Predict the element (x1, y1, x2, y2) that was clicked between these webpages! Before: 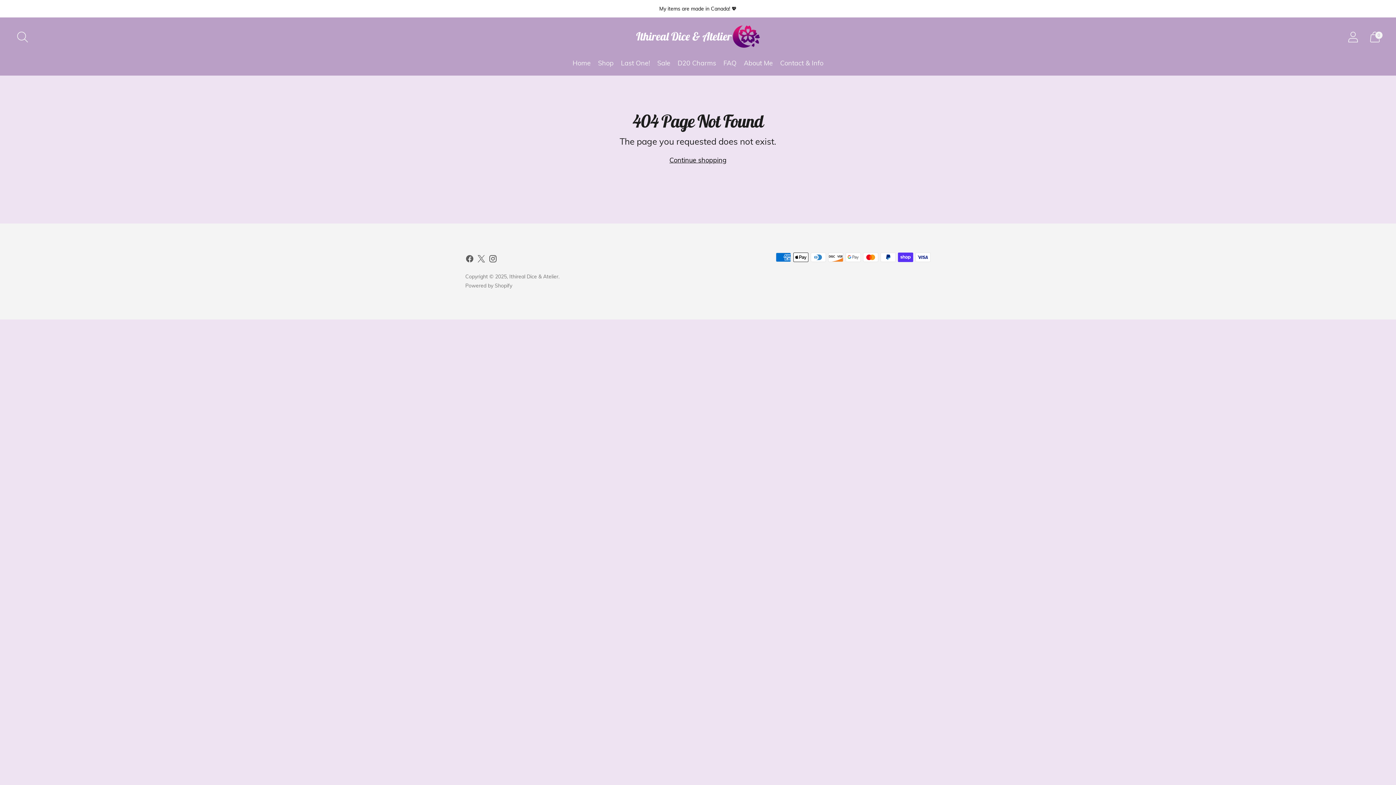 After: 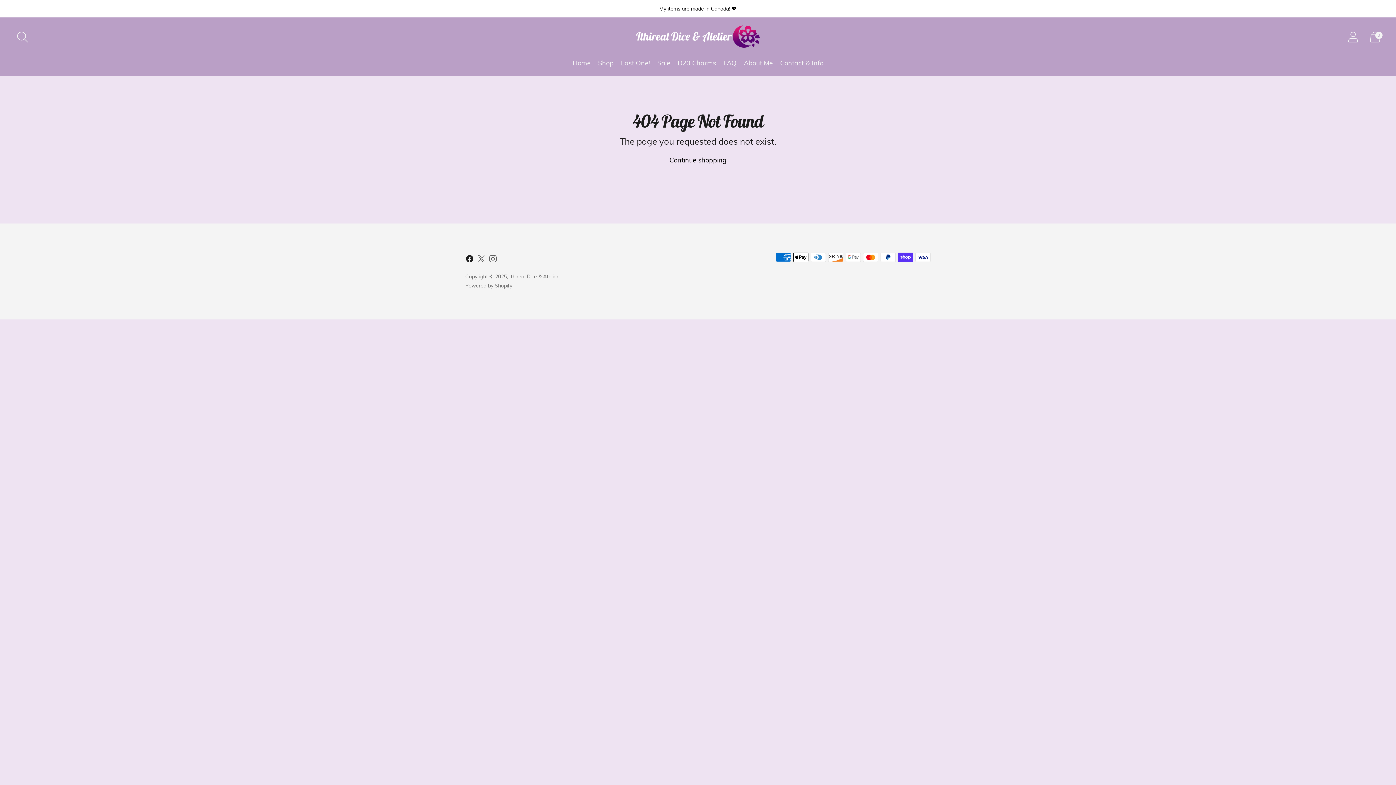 Action: bbox: (465, 254, 474, 266)